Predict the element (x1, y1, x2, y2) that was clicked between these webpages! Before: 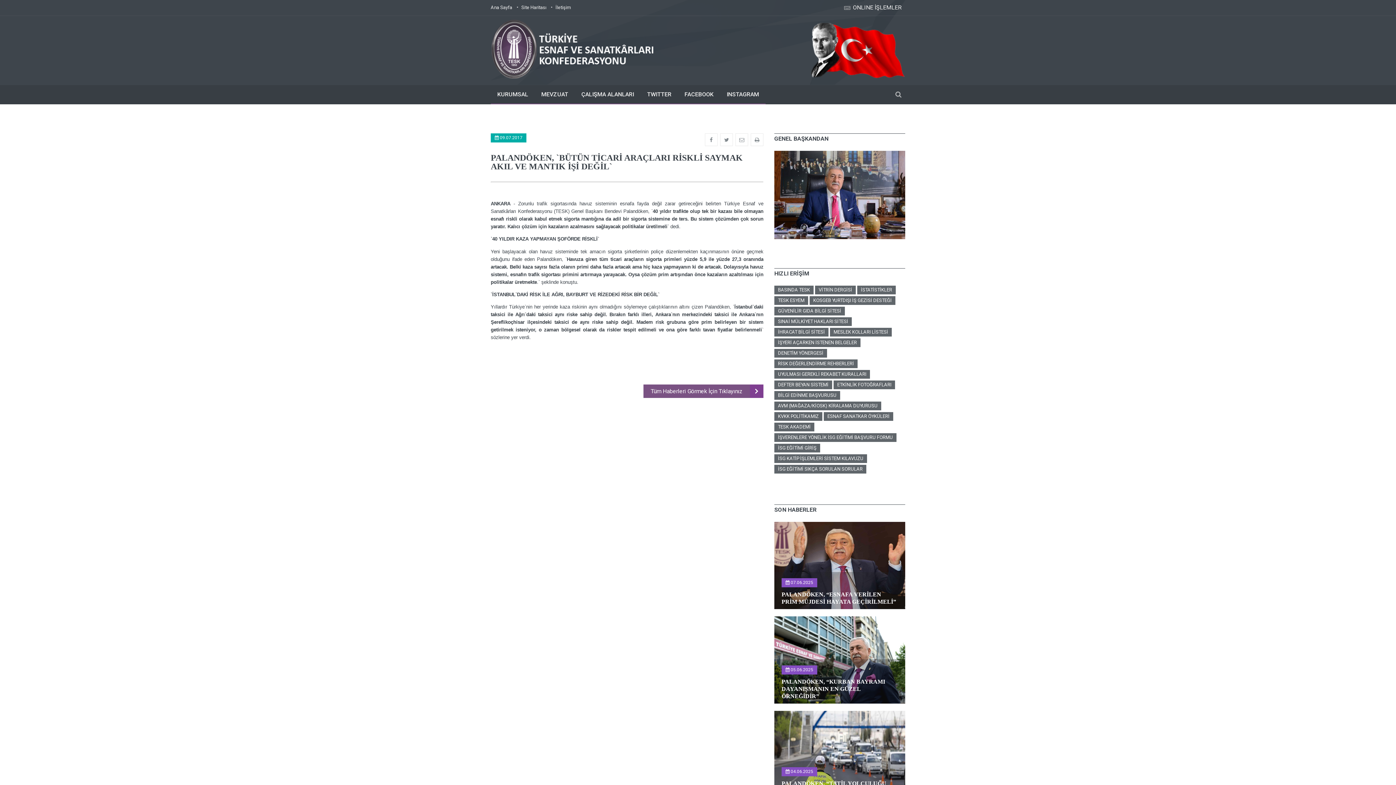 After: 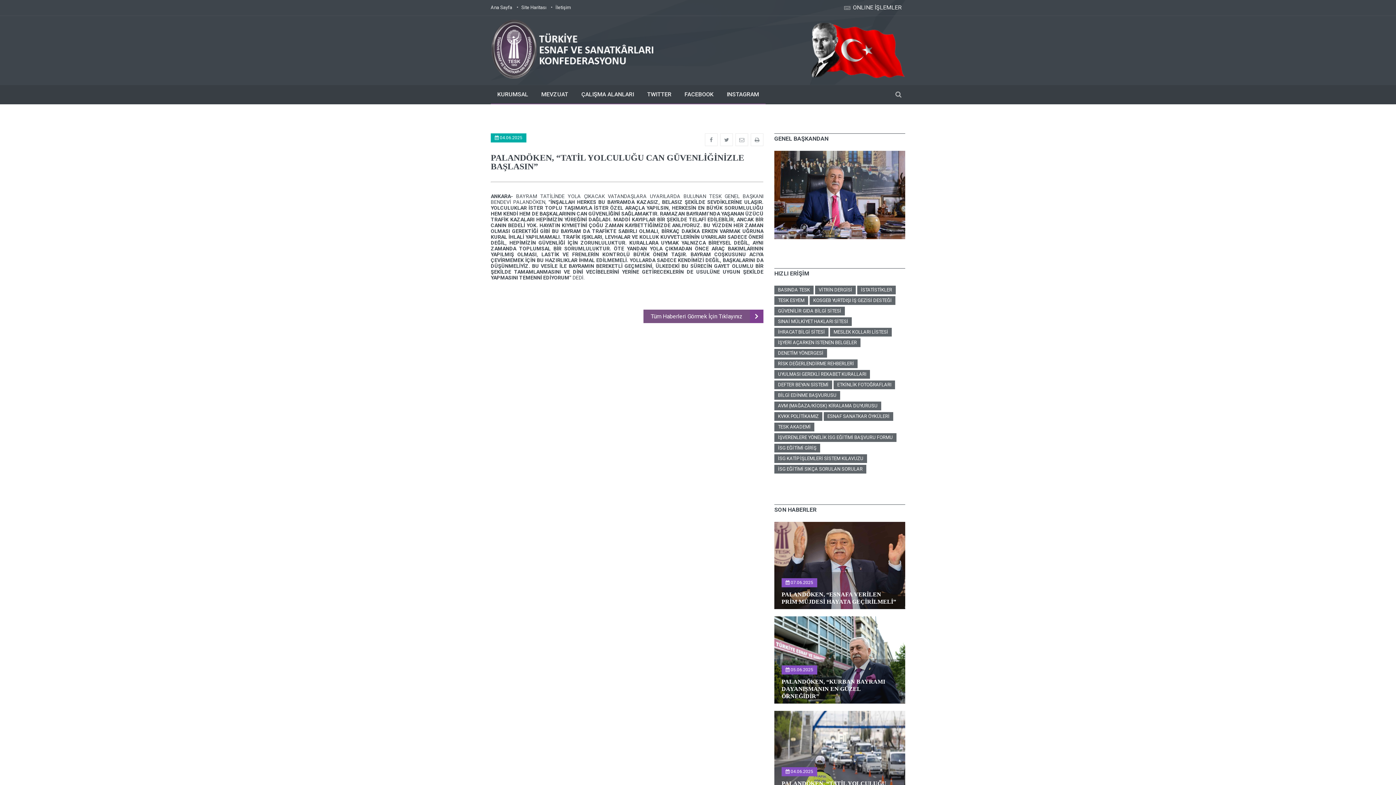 Action: label:  04.06.2025 bbox: (781, 767, 817, 776)